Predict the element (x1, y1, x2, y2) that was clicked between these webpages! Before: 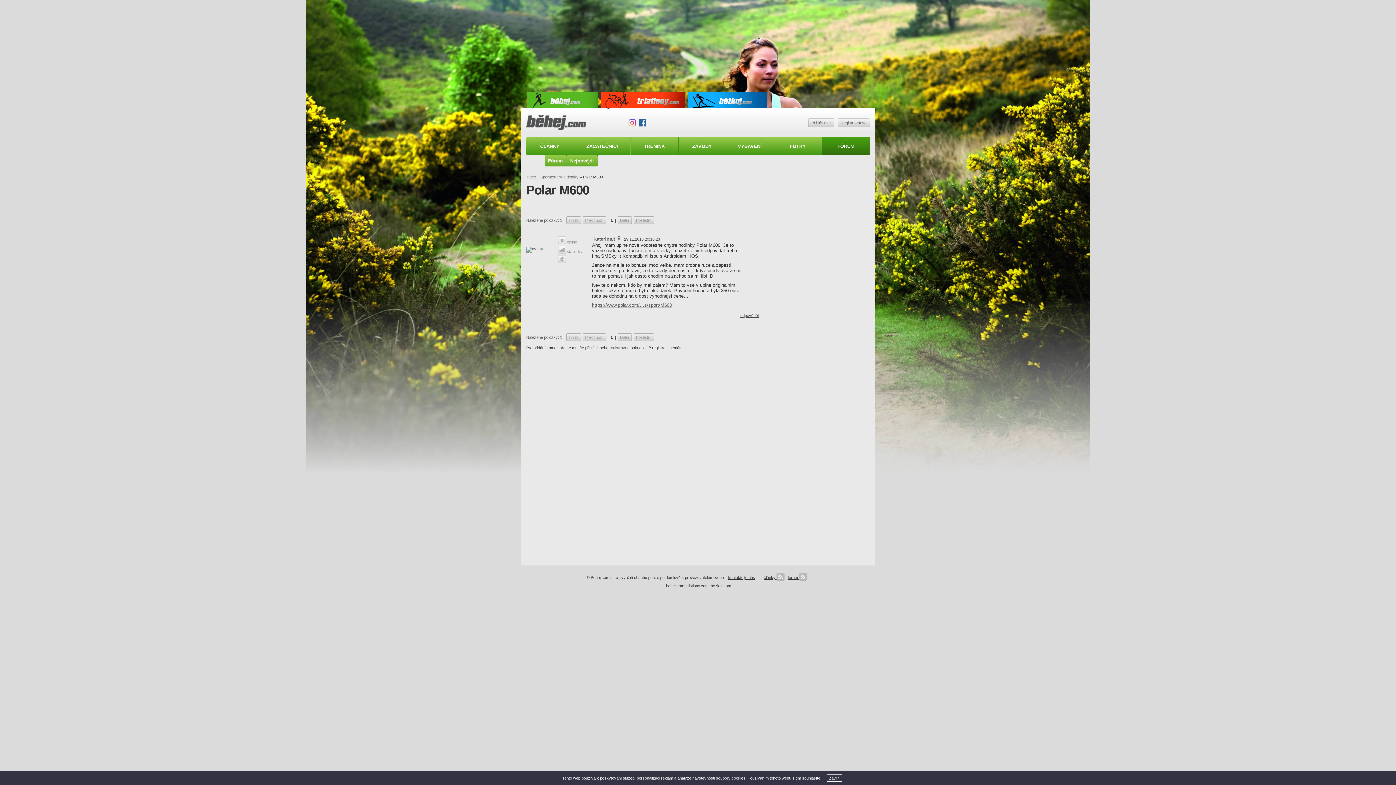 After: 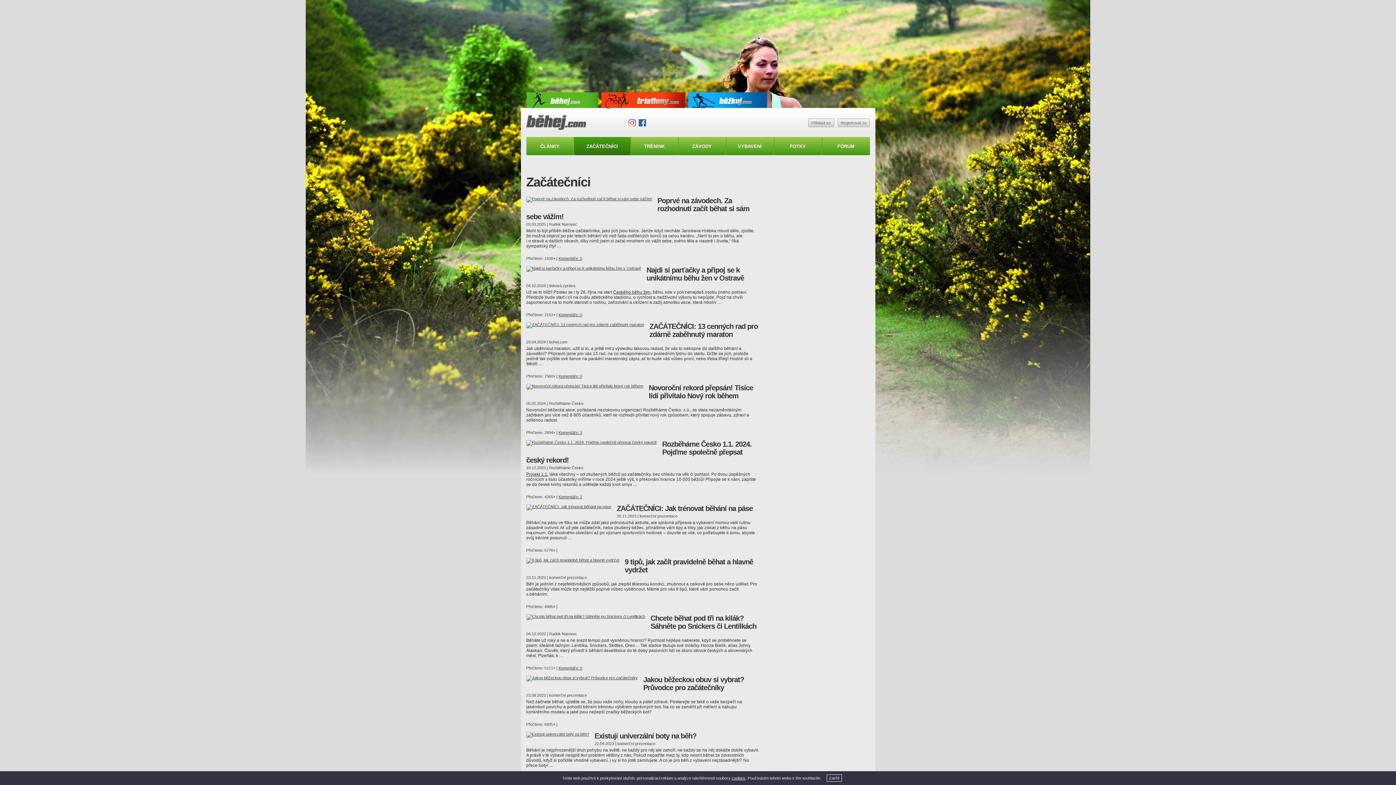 Action: bbox: (574, 137, 630, 155) label: ZAČÁTEČNÍCI